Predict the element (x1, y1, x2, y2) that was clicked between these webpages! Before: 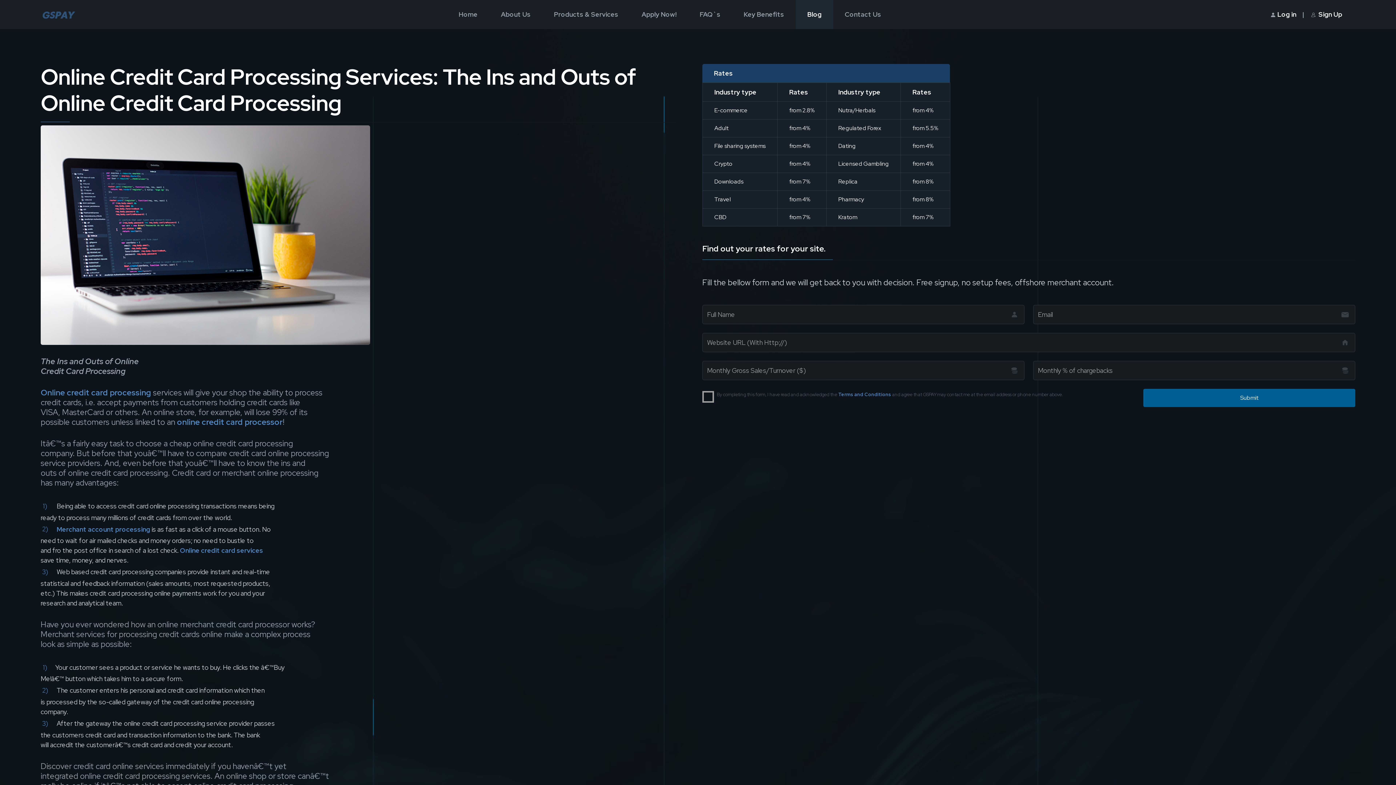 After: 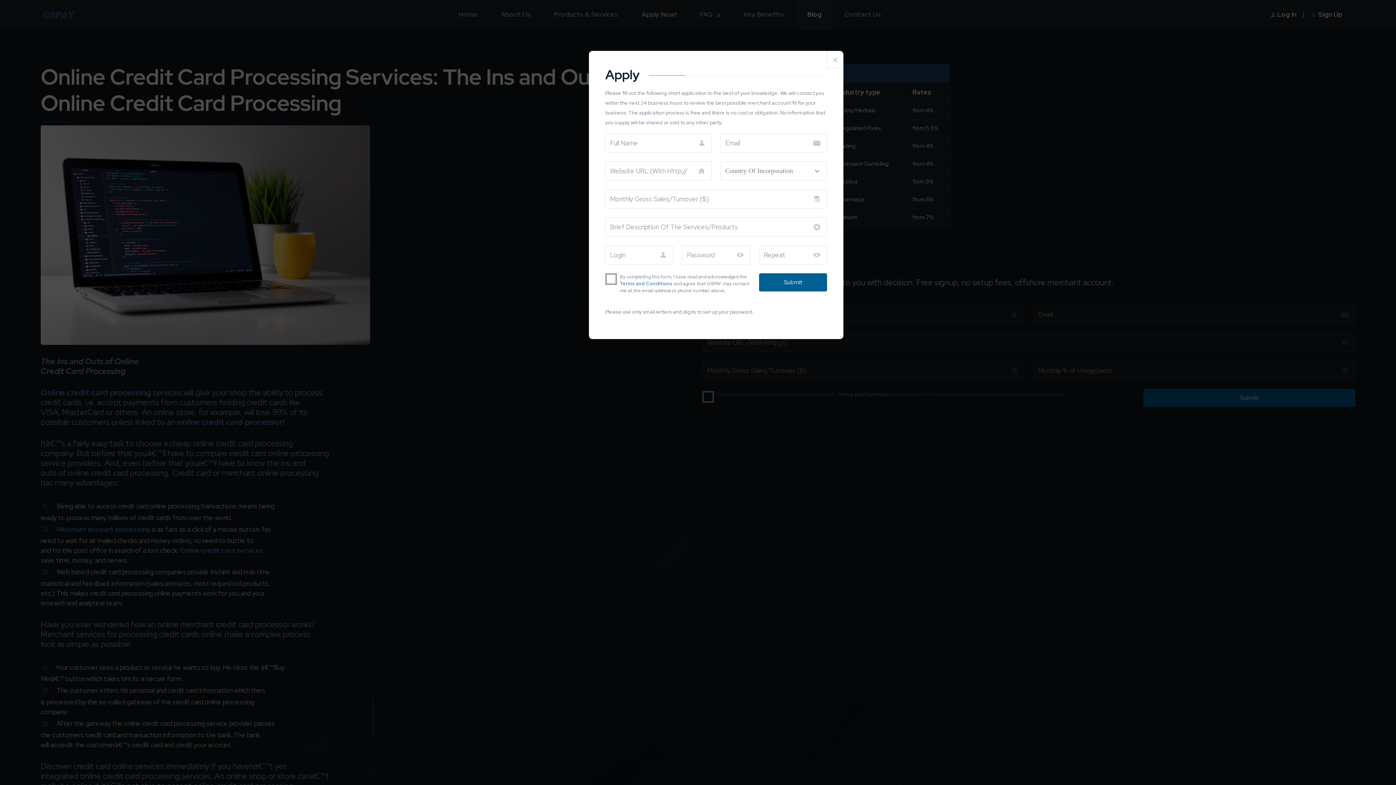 Action: bbox: (630, 0, 688, 29) label: Apply Now!